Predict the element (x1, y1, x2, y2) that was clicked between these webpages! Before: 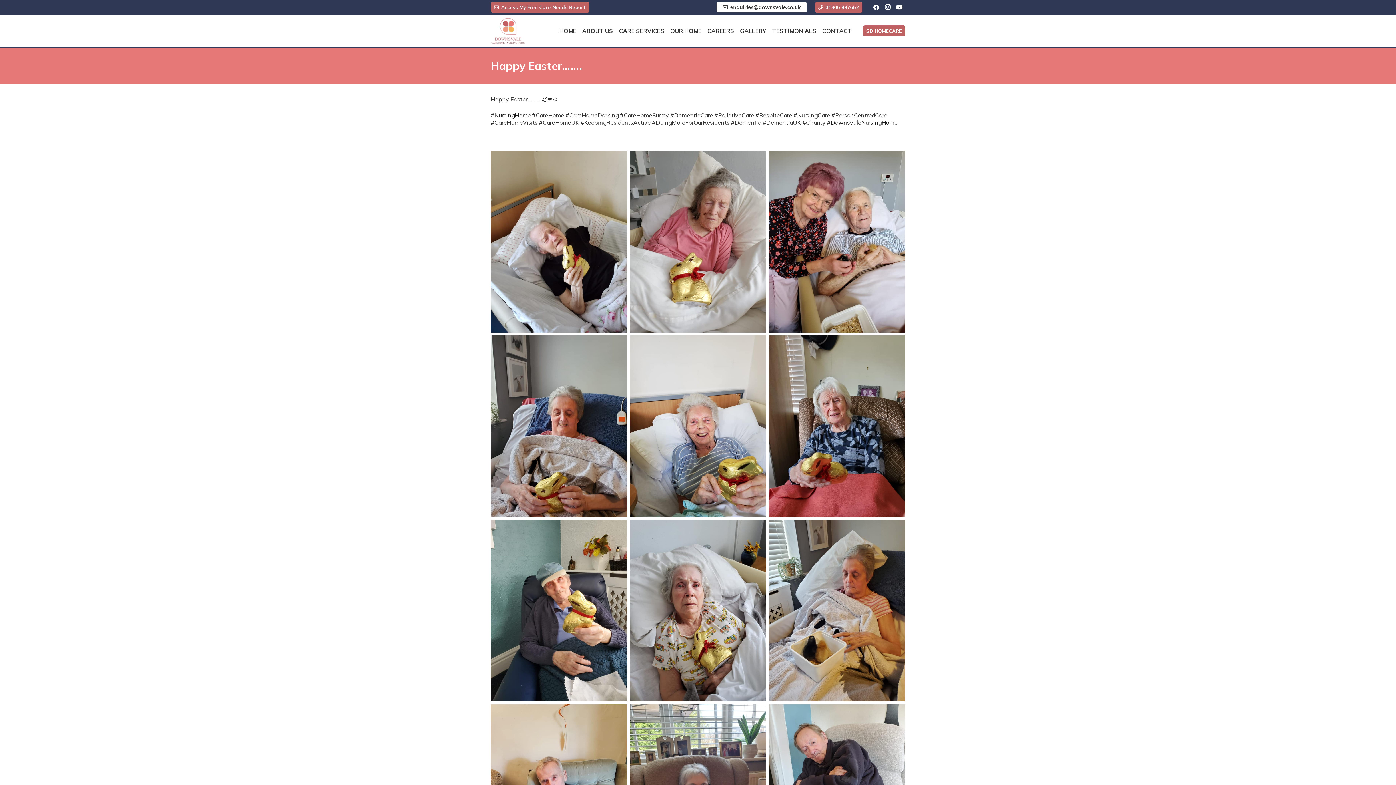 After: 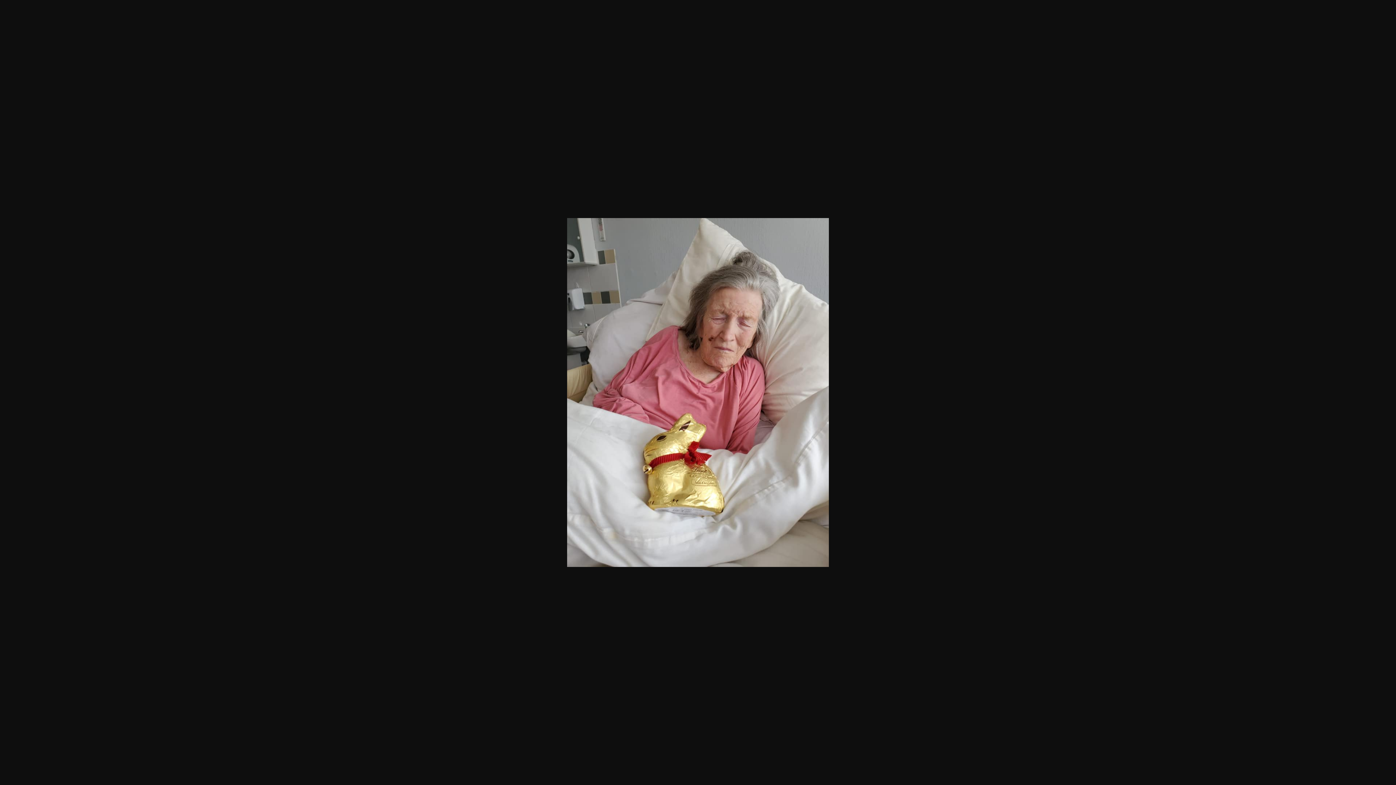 Action: bbox: (628, 149, 767, 334)